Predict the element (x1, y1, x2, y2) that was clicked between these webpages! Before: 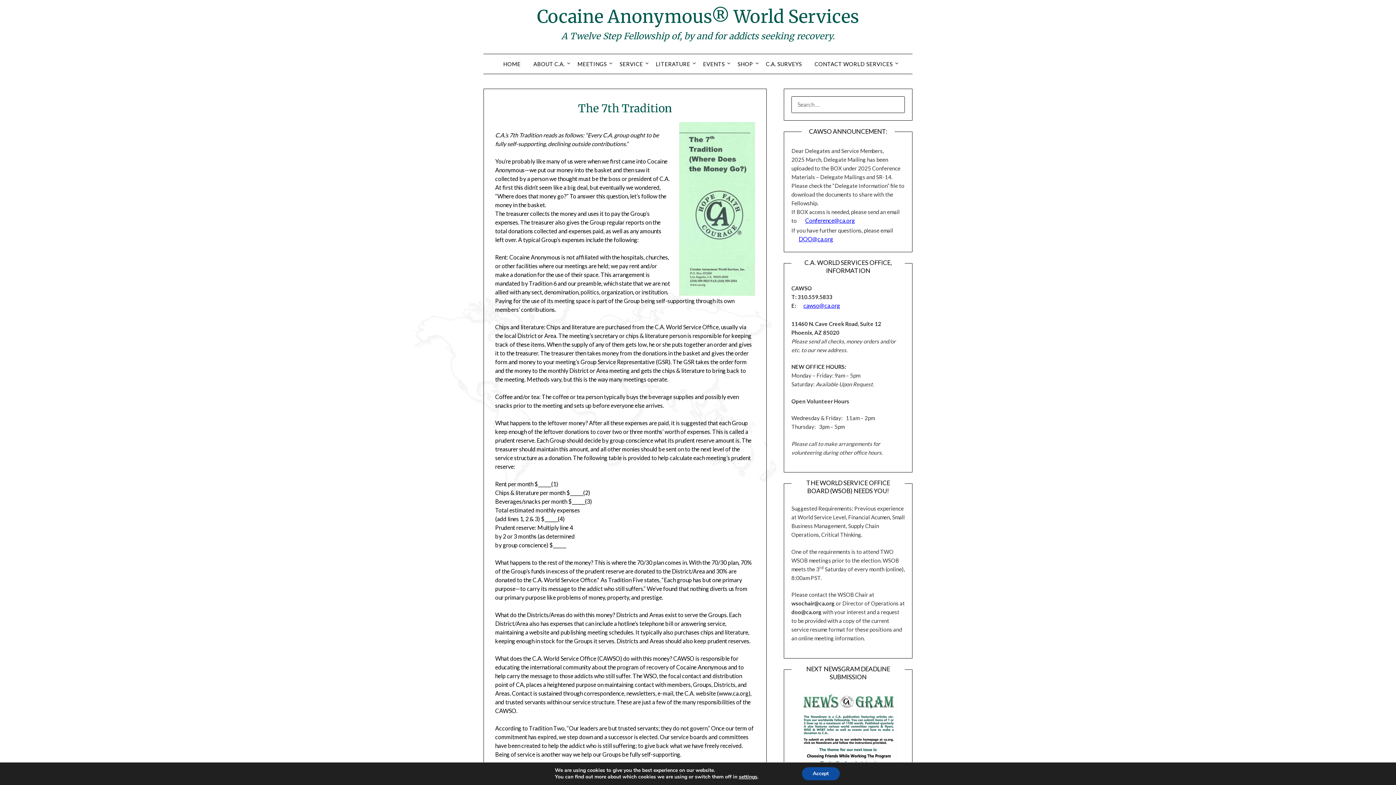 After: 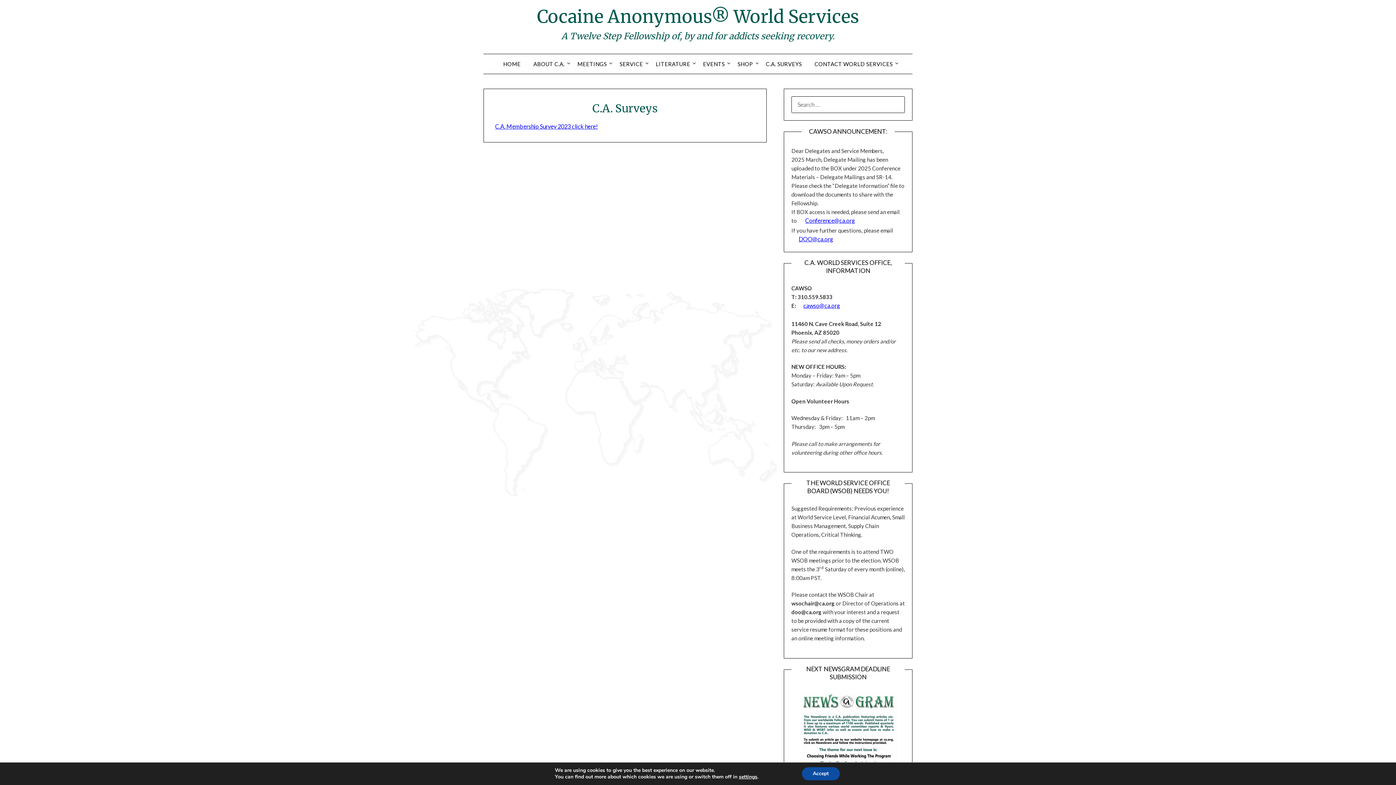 Action: bbox: (760, 54, 807, 73) label: C.A. SURVEYS